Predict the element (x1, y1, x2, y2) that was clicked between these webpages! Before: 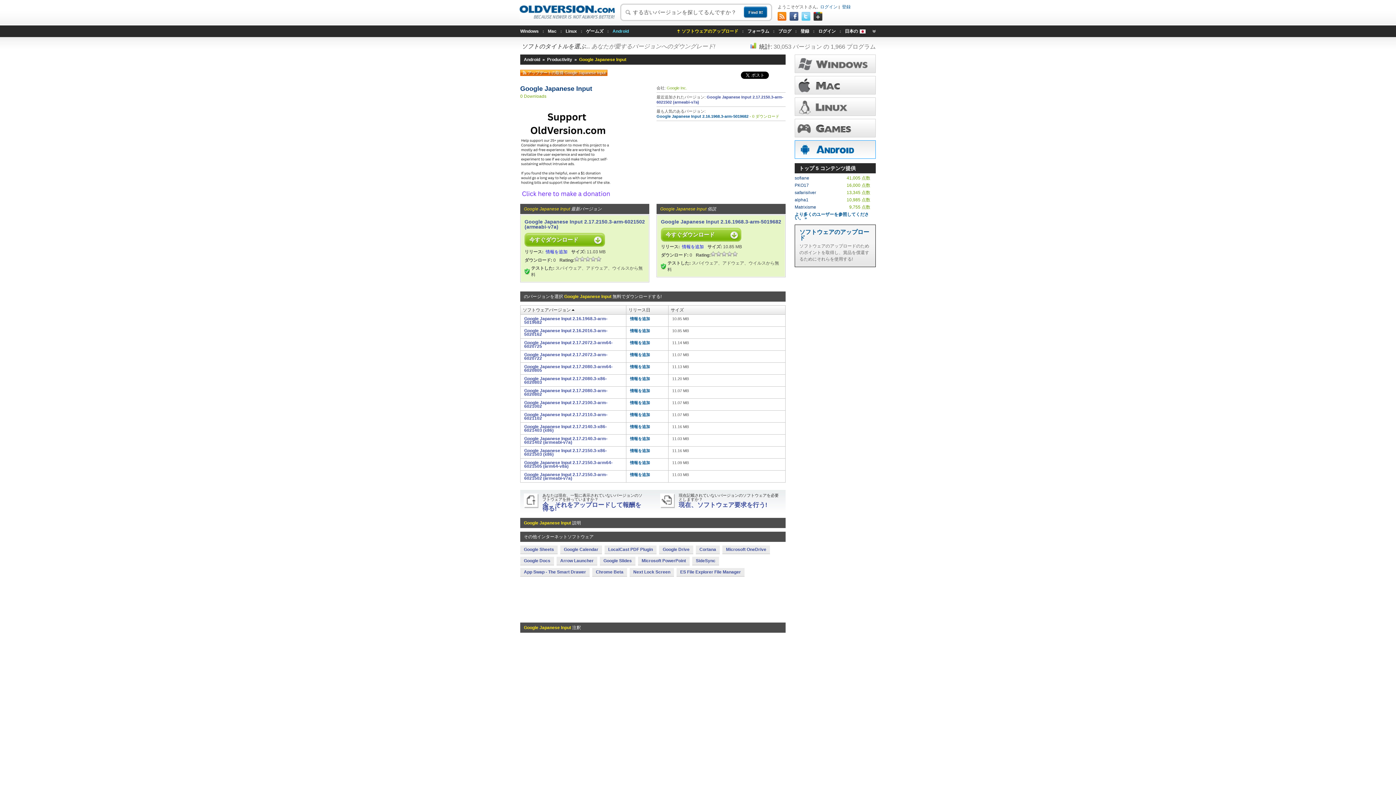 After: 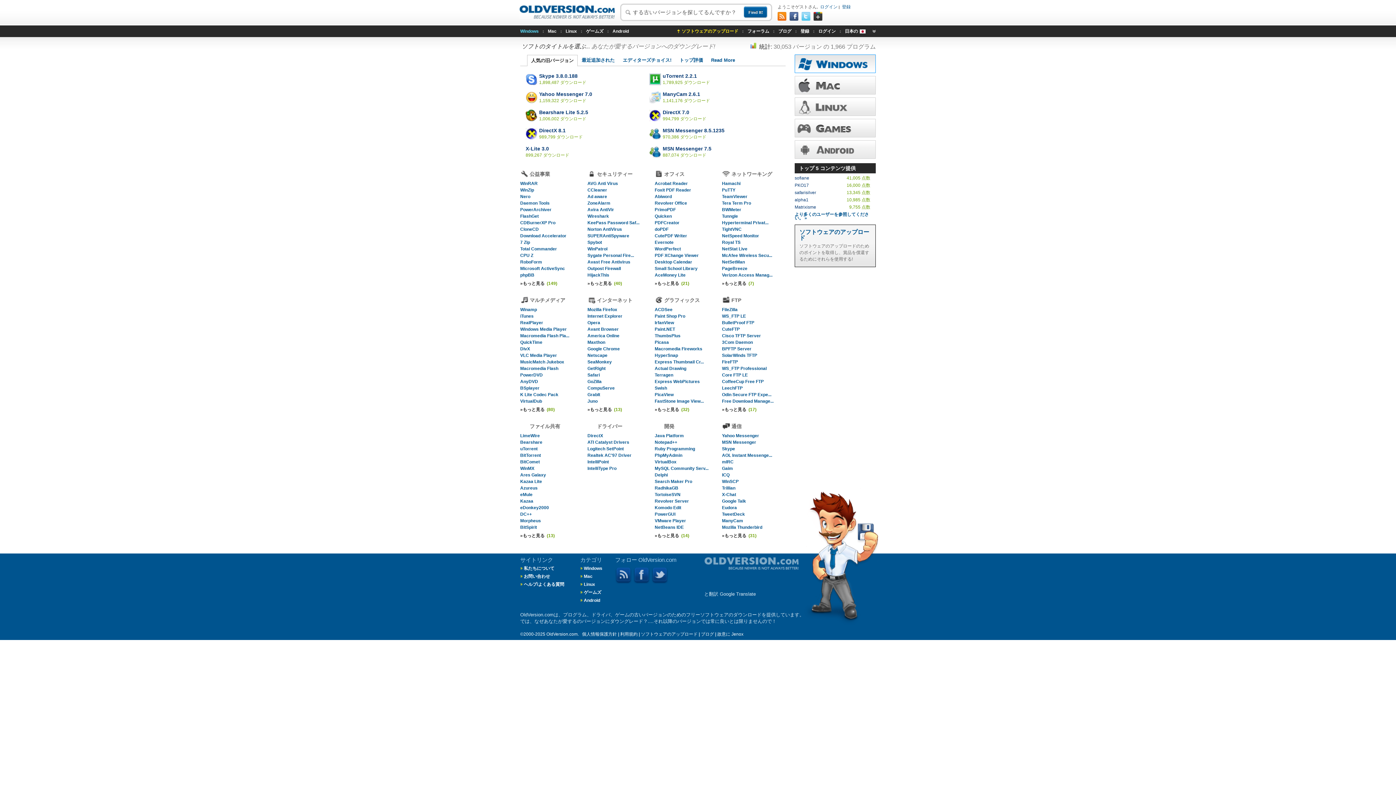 Action: bbox: (794, 54, 876, 73)